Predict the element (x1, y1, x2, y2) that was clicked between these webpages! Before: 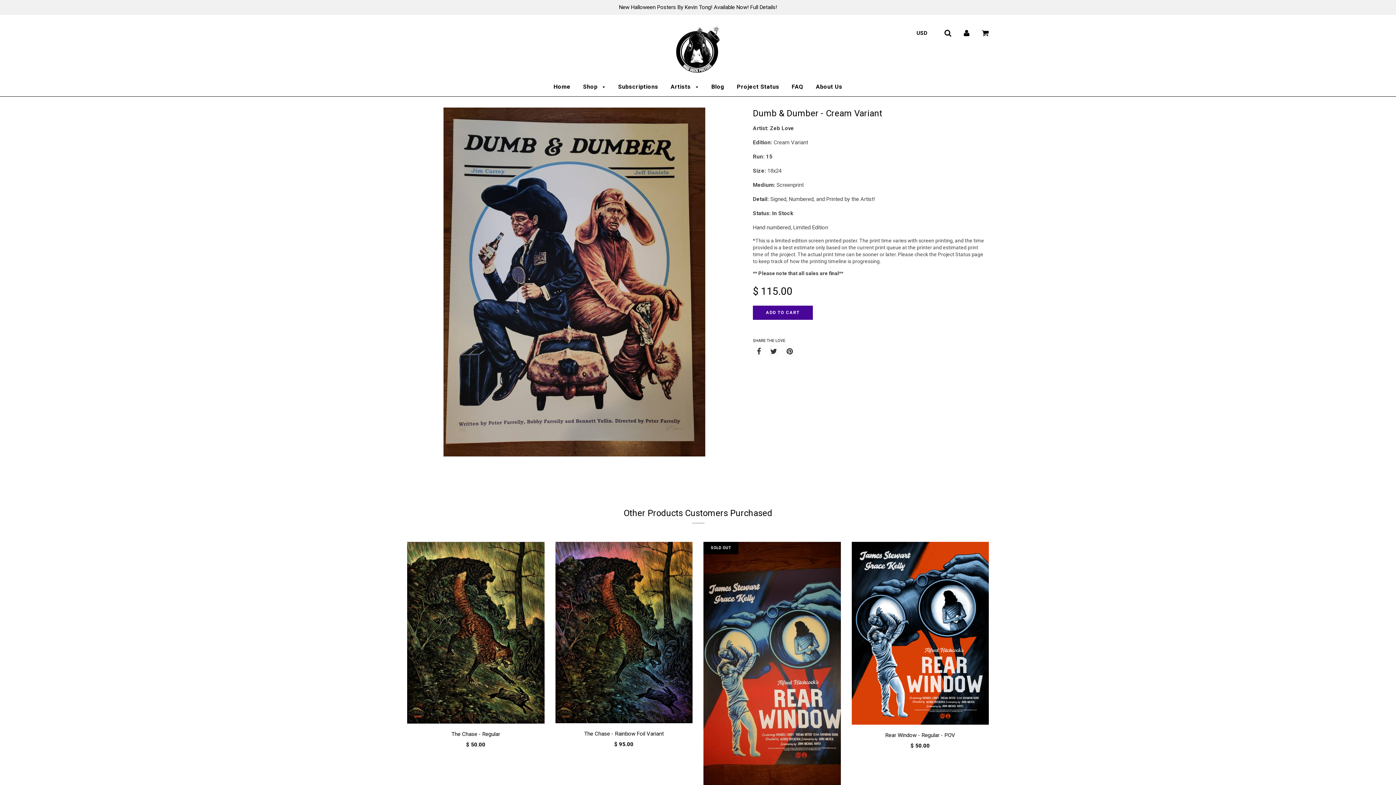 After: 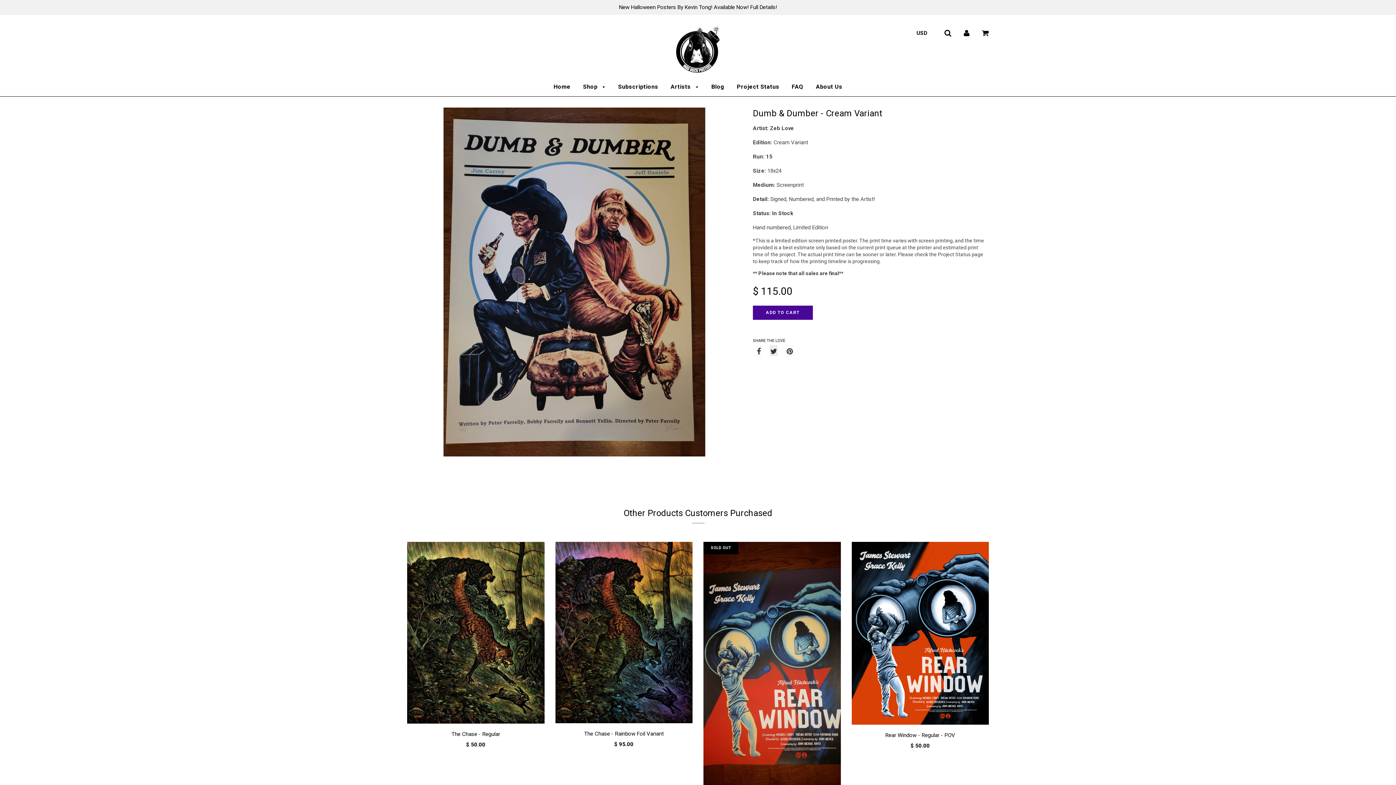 Action: bbox: (770, 345, 777, 356)